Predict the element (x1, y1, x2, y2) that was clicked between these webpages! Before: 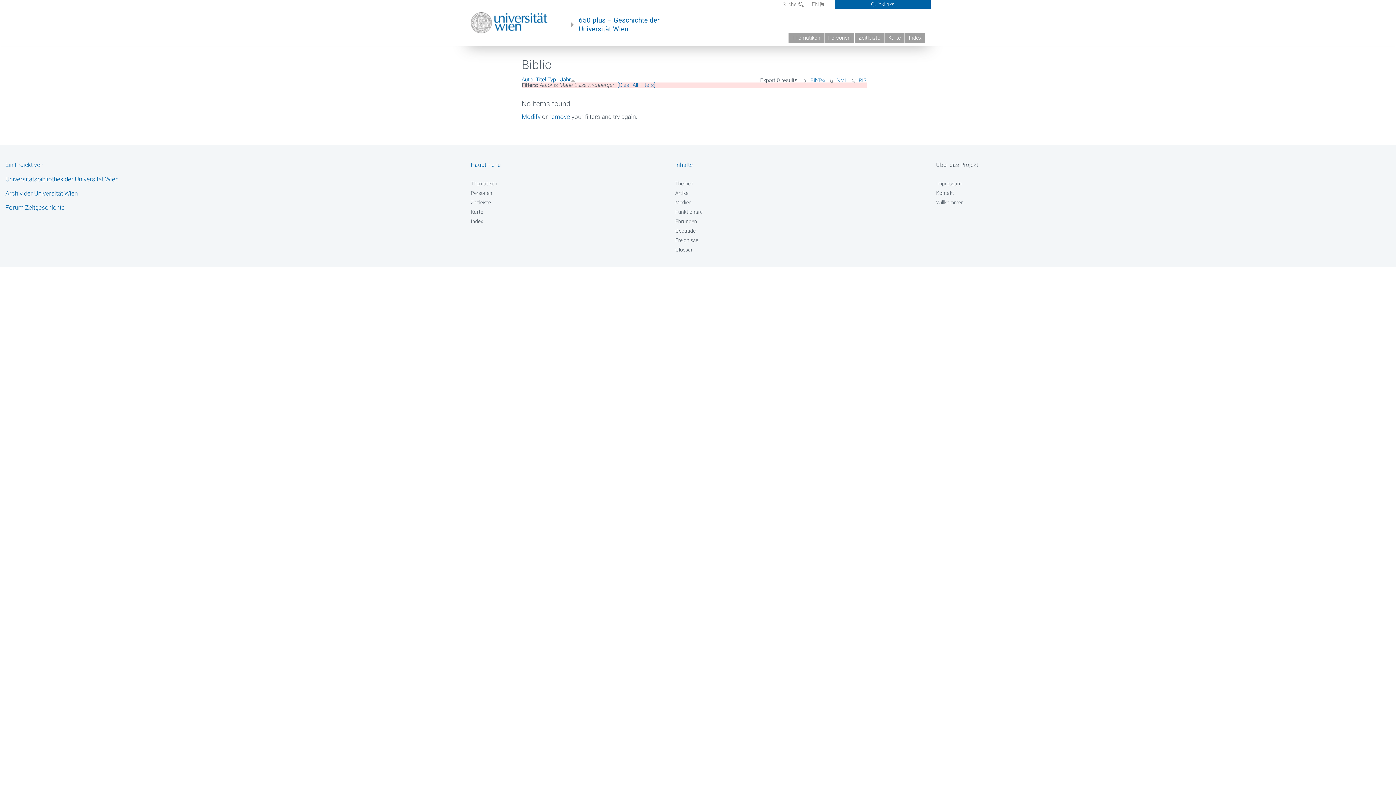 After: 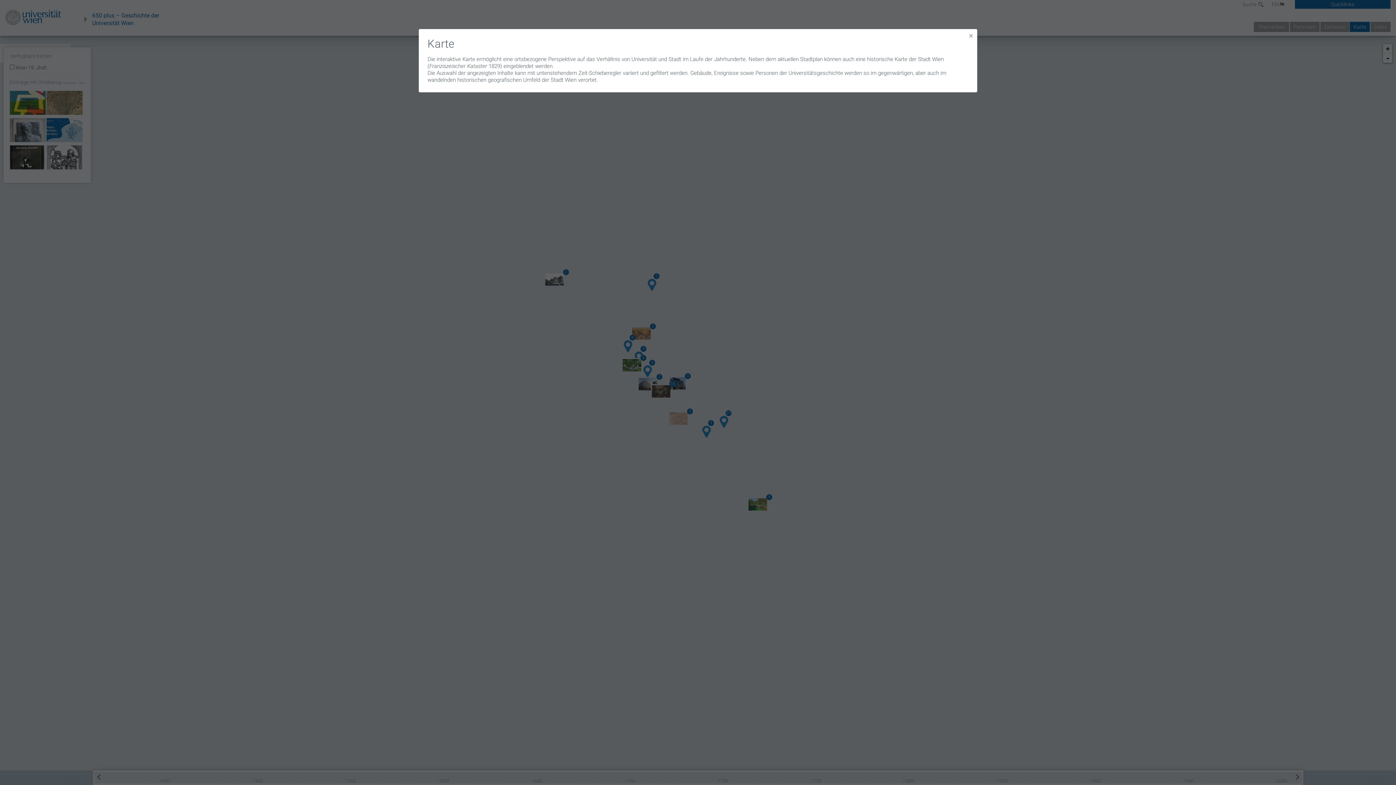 Action: bbox: (884, 32, 904, 42) label: Karte